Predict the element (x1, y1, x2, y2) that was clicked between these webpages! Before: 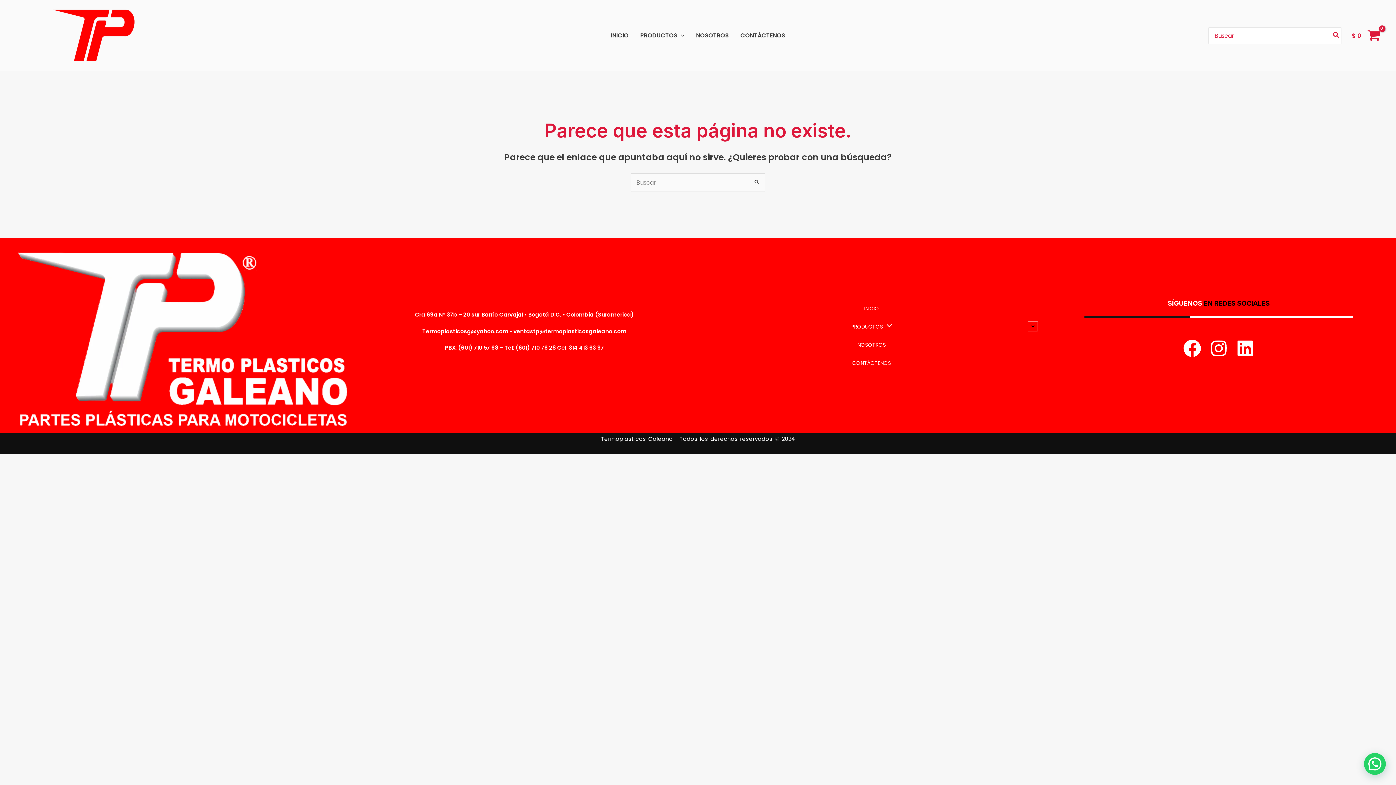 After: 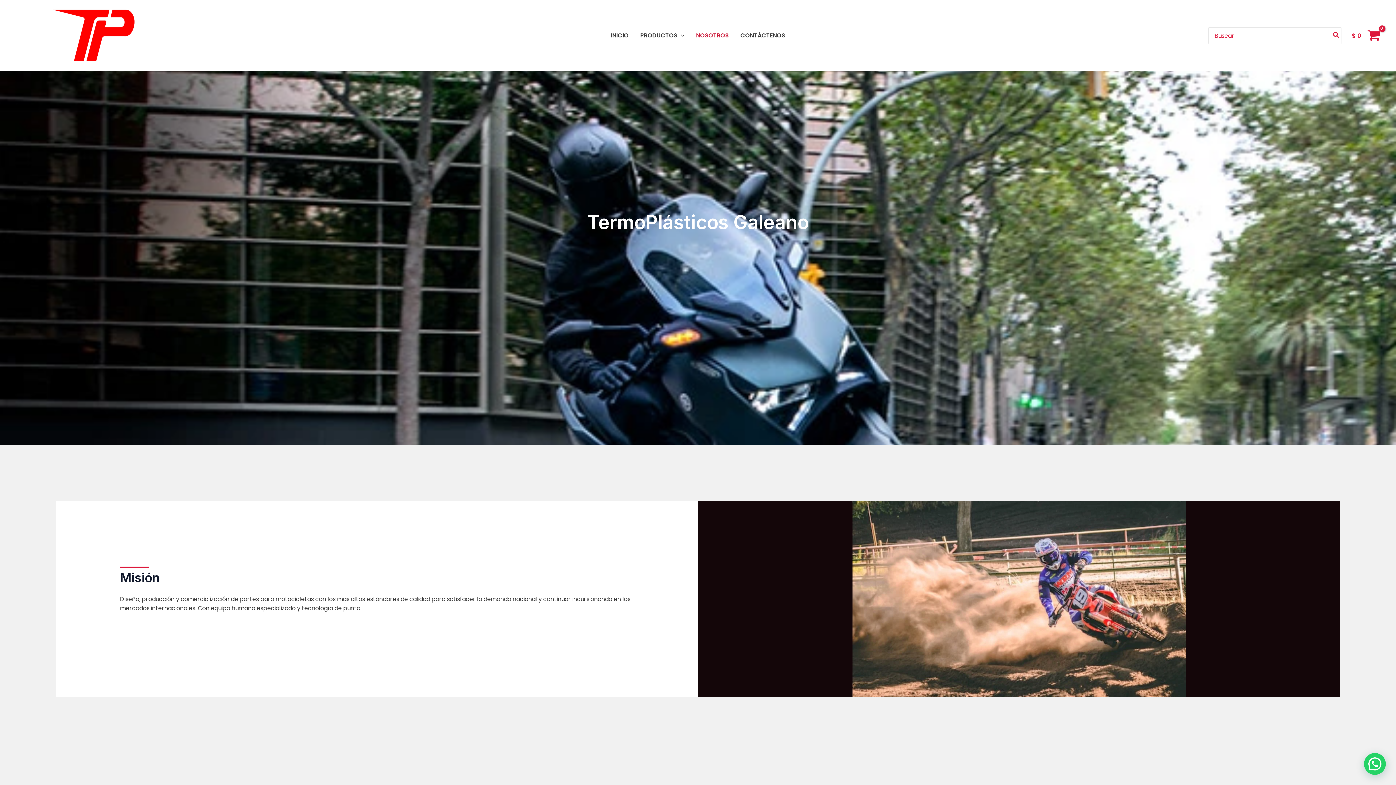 Action: bbox: (701, 336, 1041, 354) label: NOSOTROS